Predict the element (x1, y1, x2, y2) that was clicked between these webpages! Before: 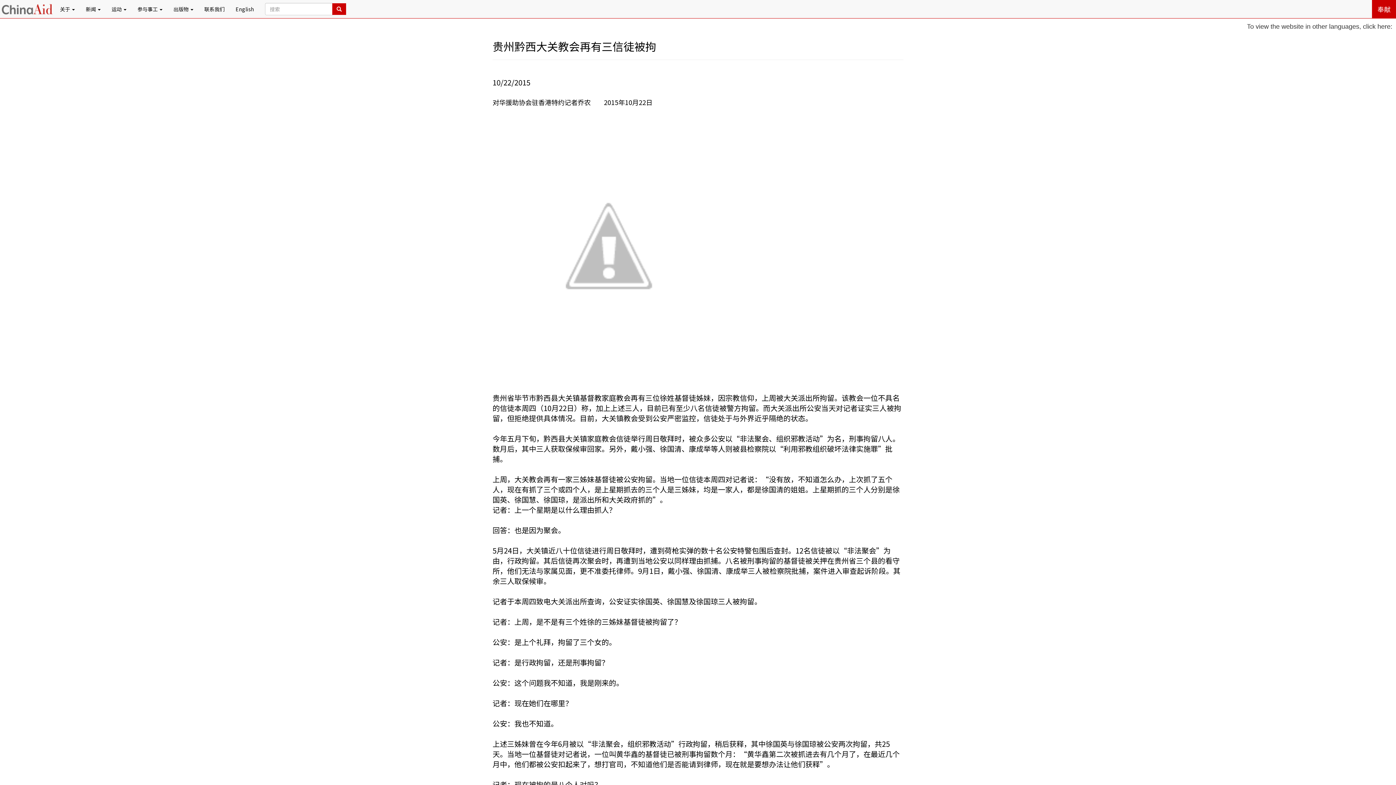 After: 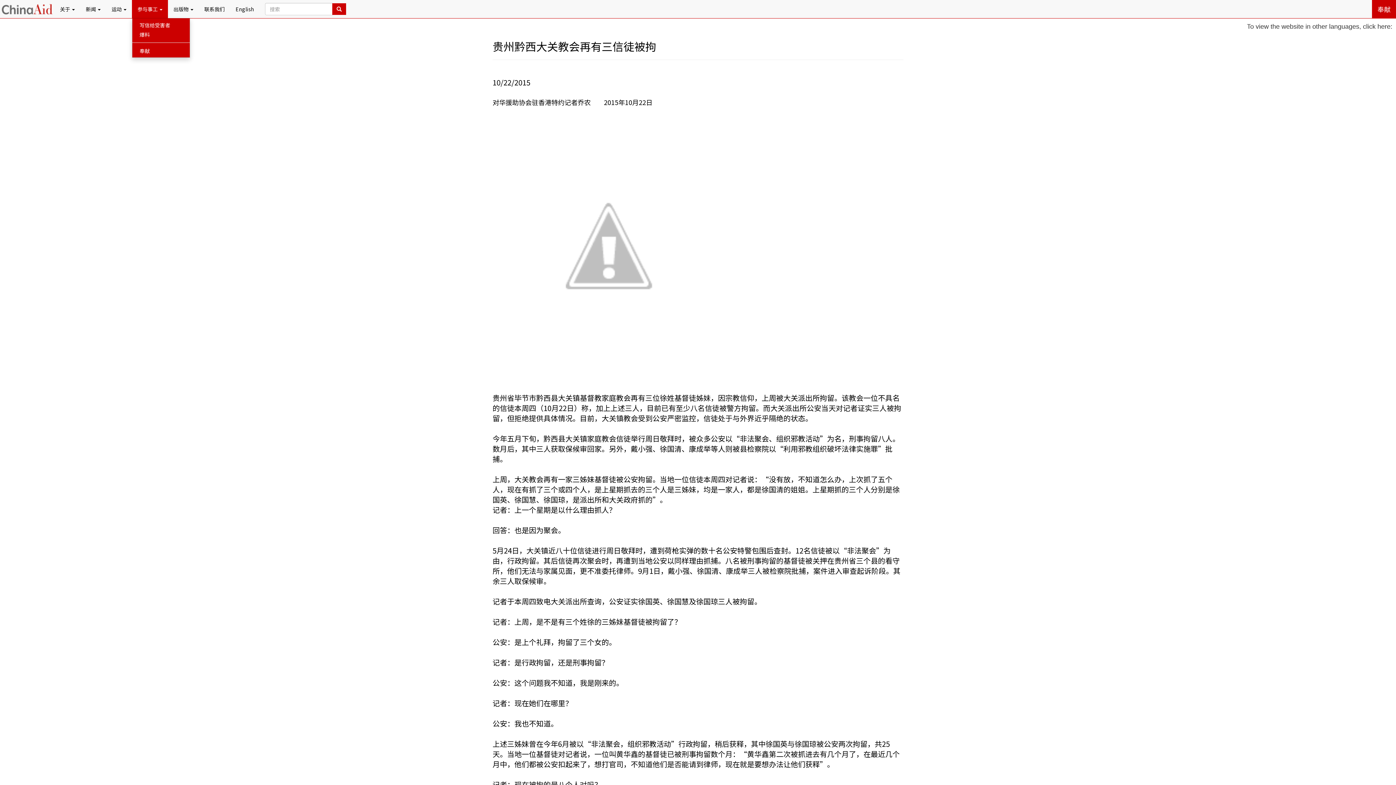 Action: label: 参与事工  bbox: (132, 0, 168, 18)